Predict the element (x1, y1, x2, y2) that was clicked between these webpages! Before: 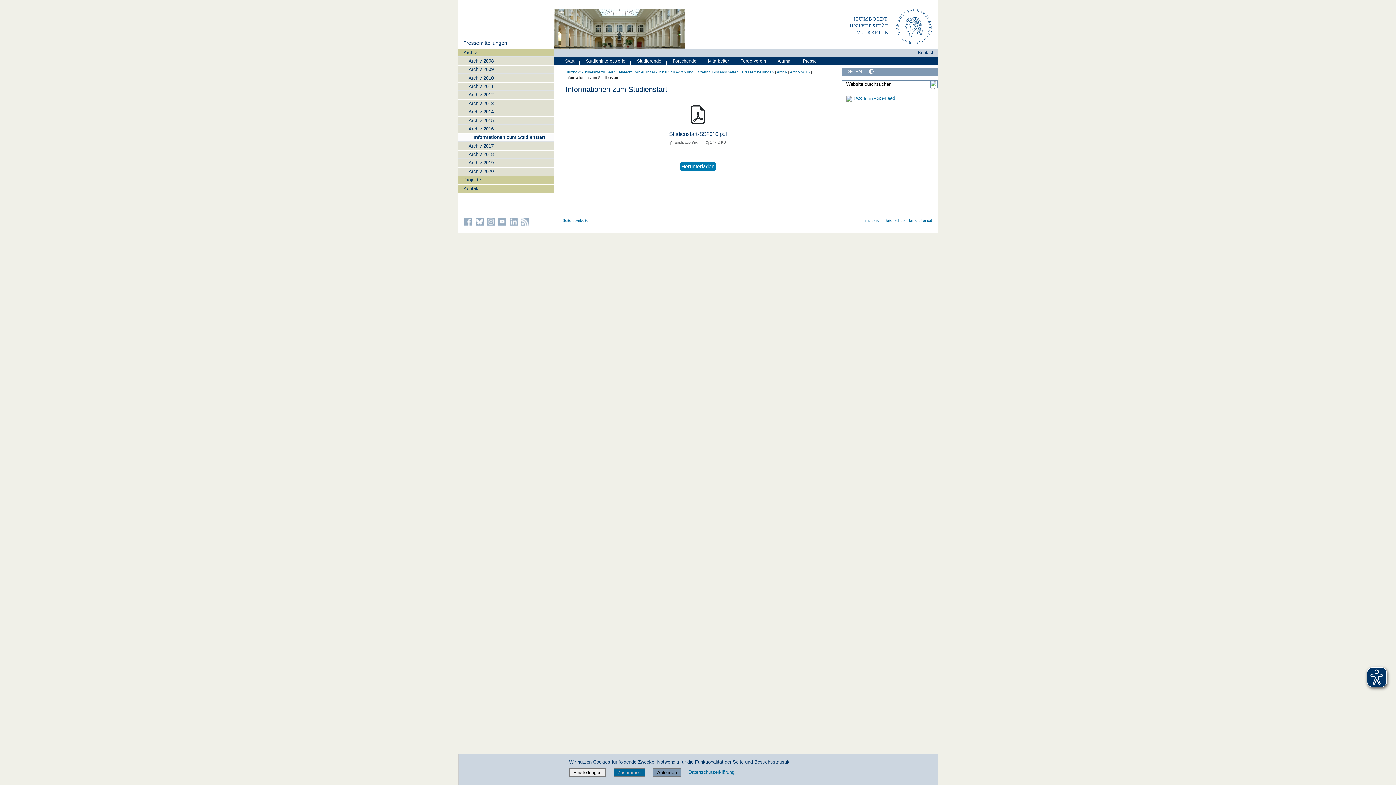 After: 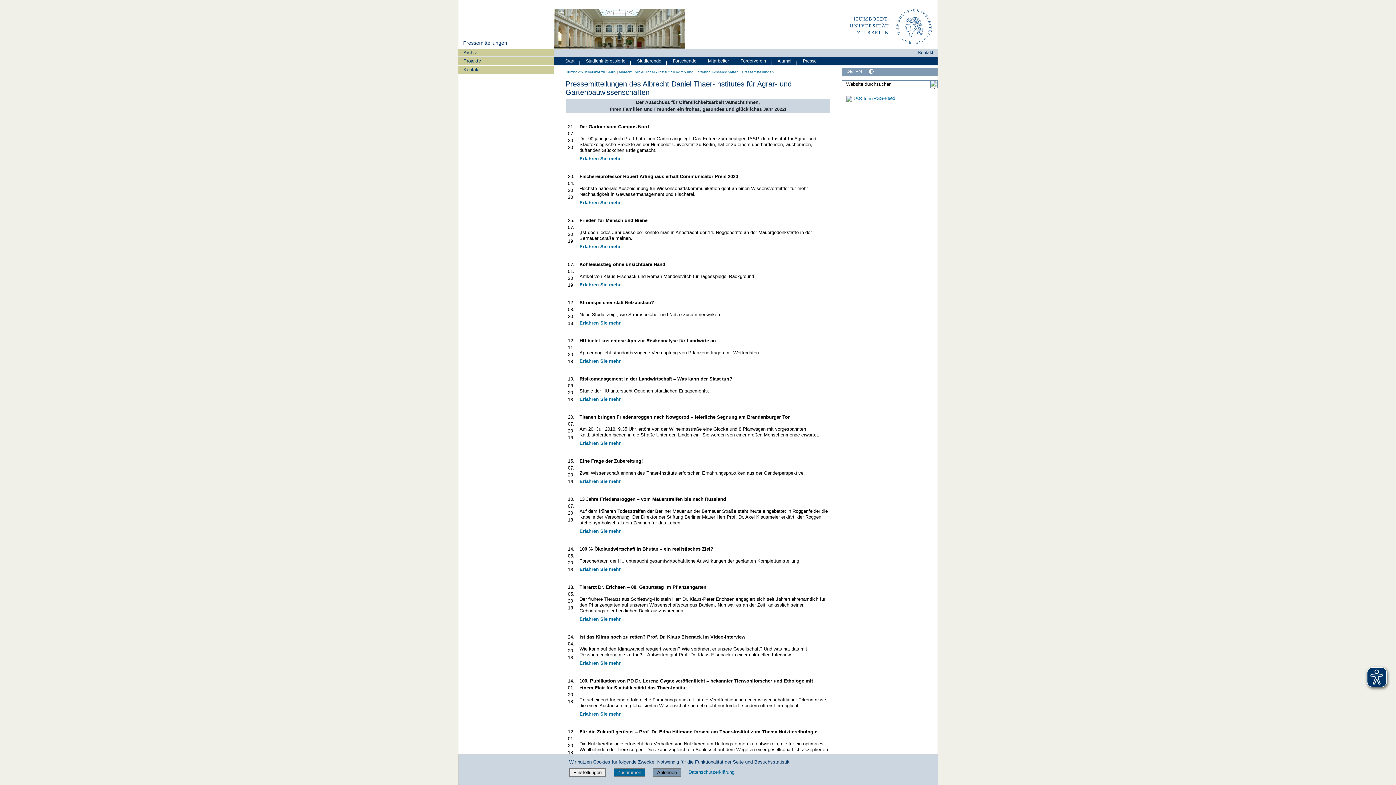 Action: bbox: (799, 56, 819, 64) label: Presse